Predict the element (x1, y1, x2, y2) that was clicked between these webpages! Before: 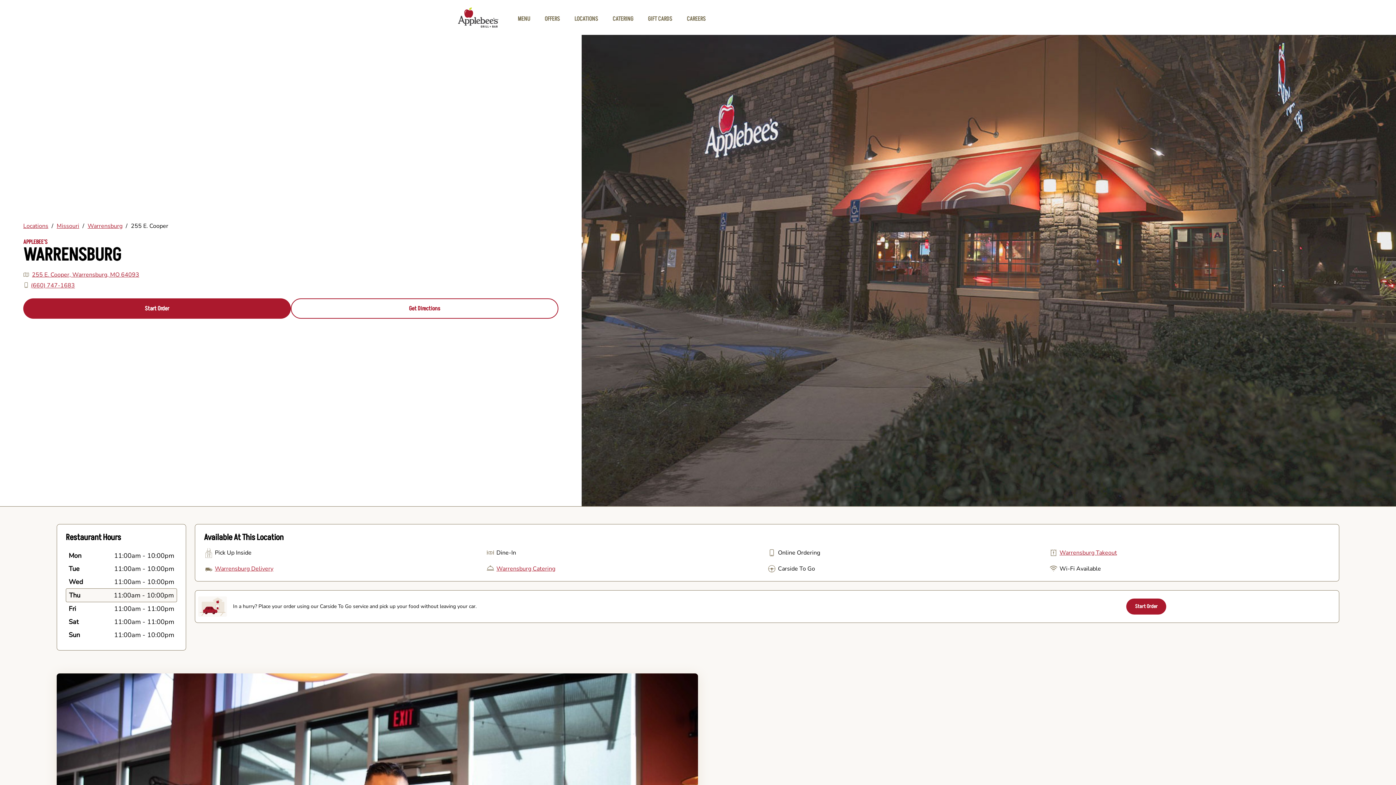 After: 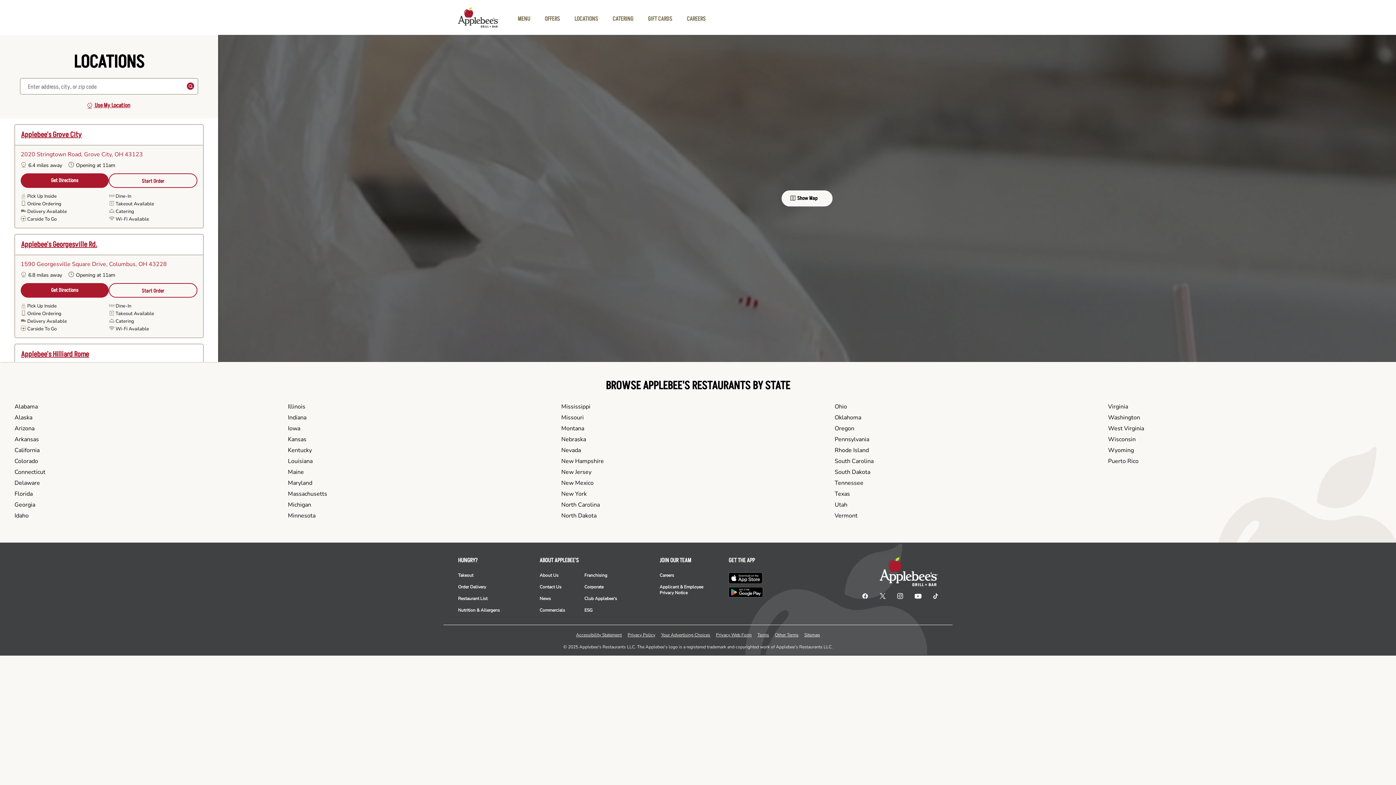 Action: label: Locations bbox: (23, 222, 48, 229)